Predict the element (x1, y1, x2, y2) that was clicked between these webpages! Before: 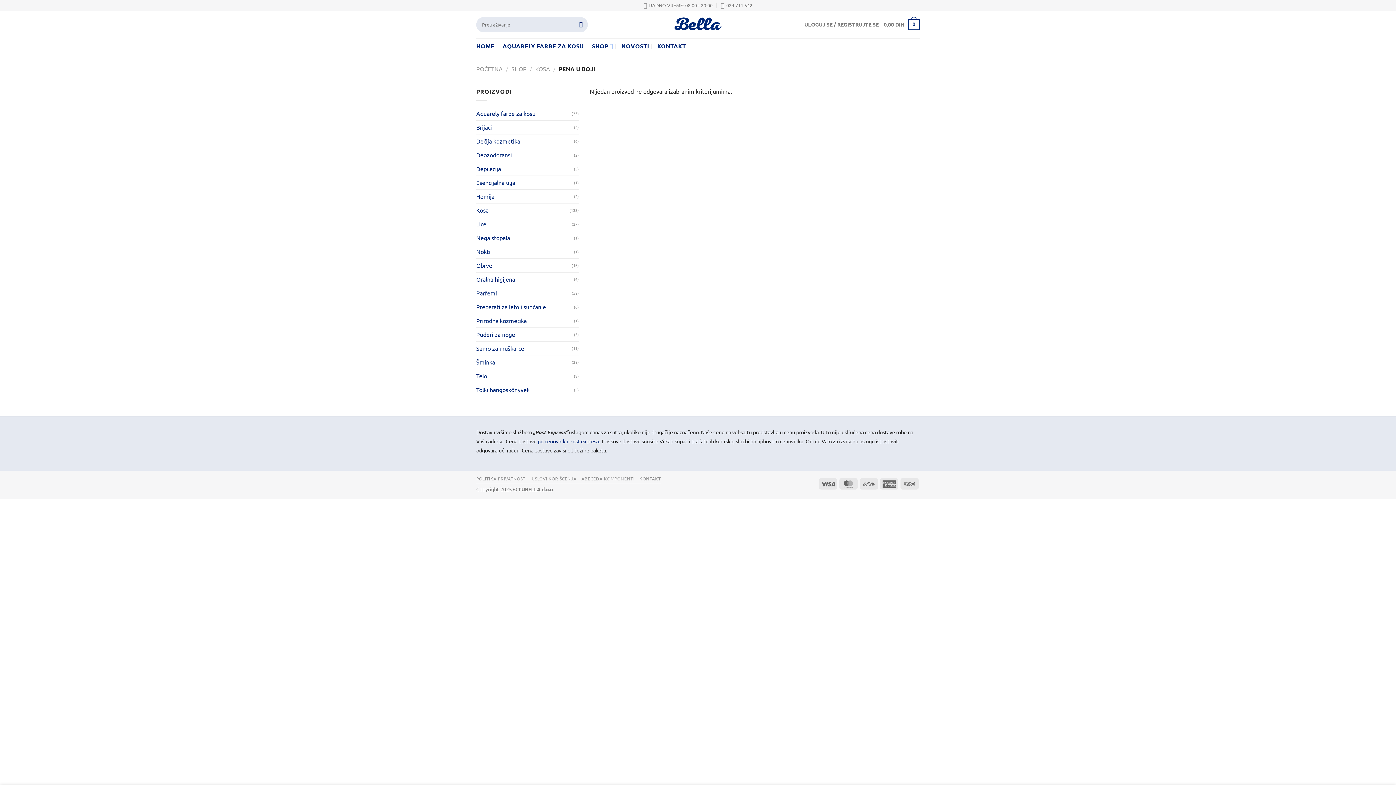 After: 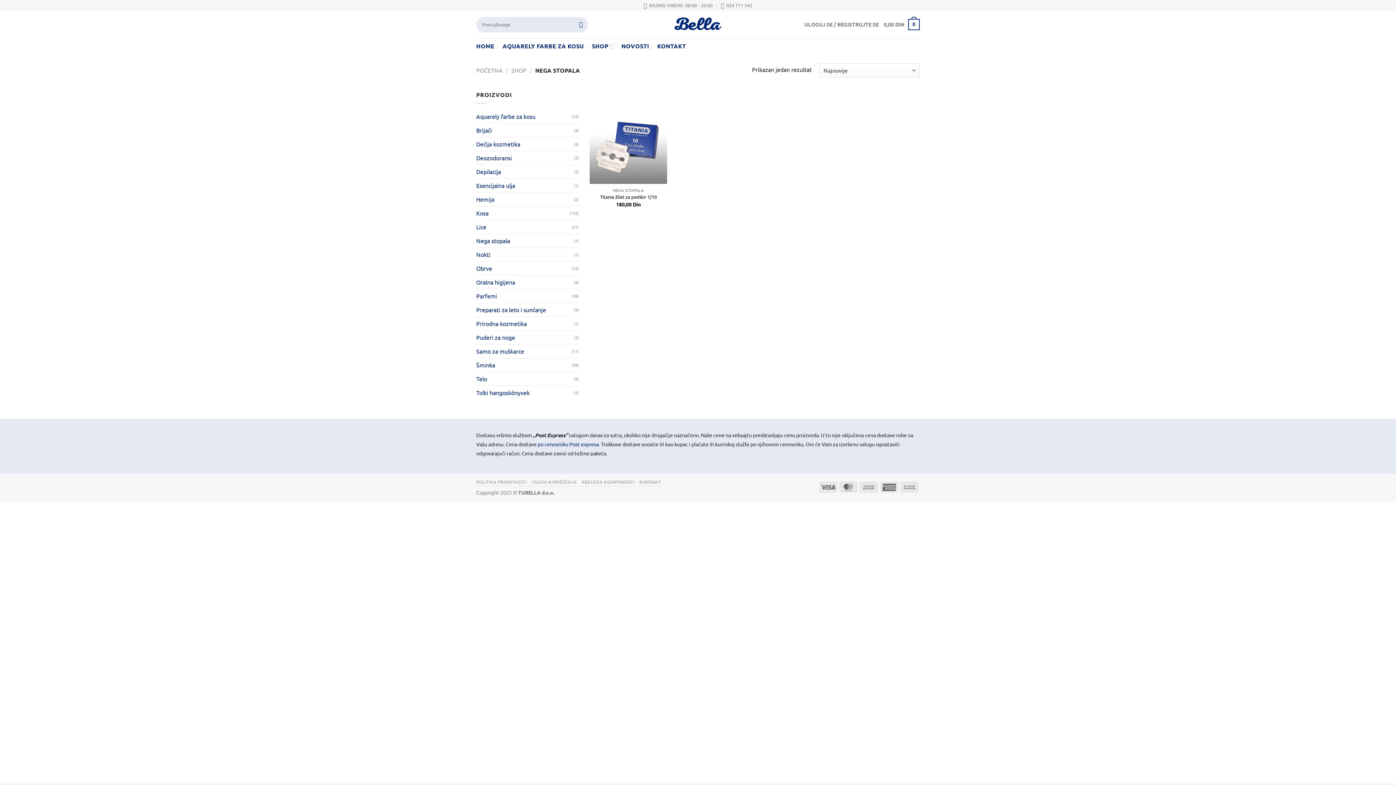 Action: label: Nega stopala bbox: (476, 231, 574, 244)